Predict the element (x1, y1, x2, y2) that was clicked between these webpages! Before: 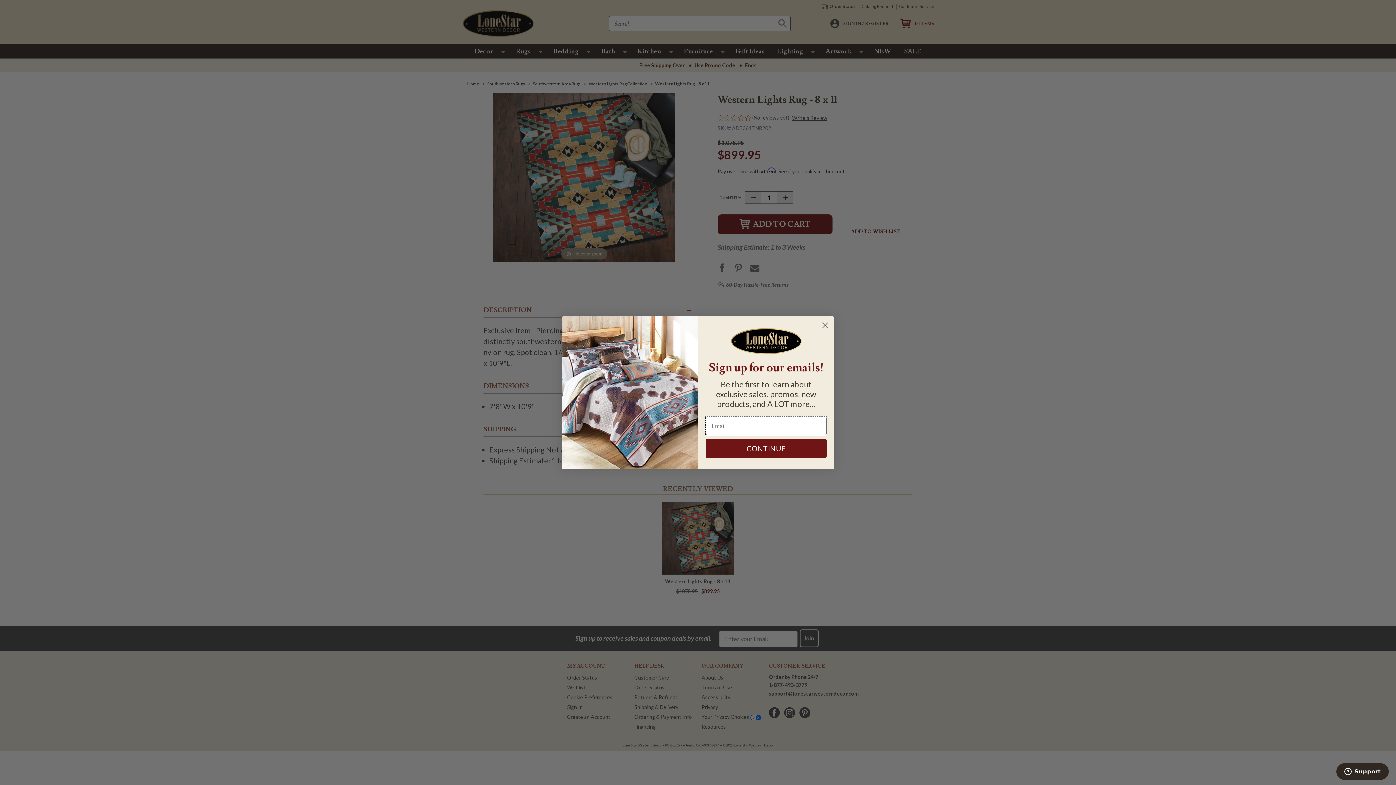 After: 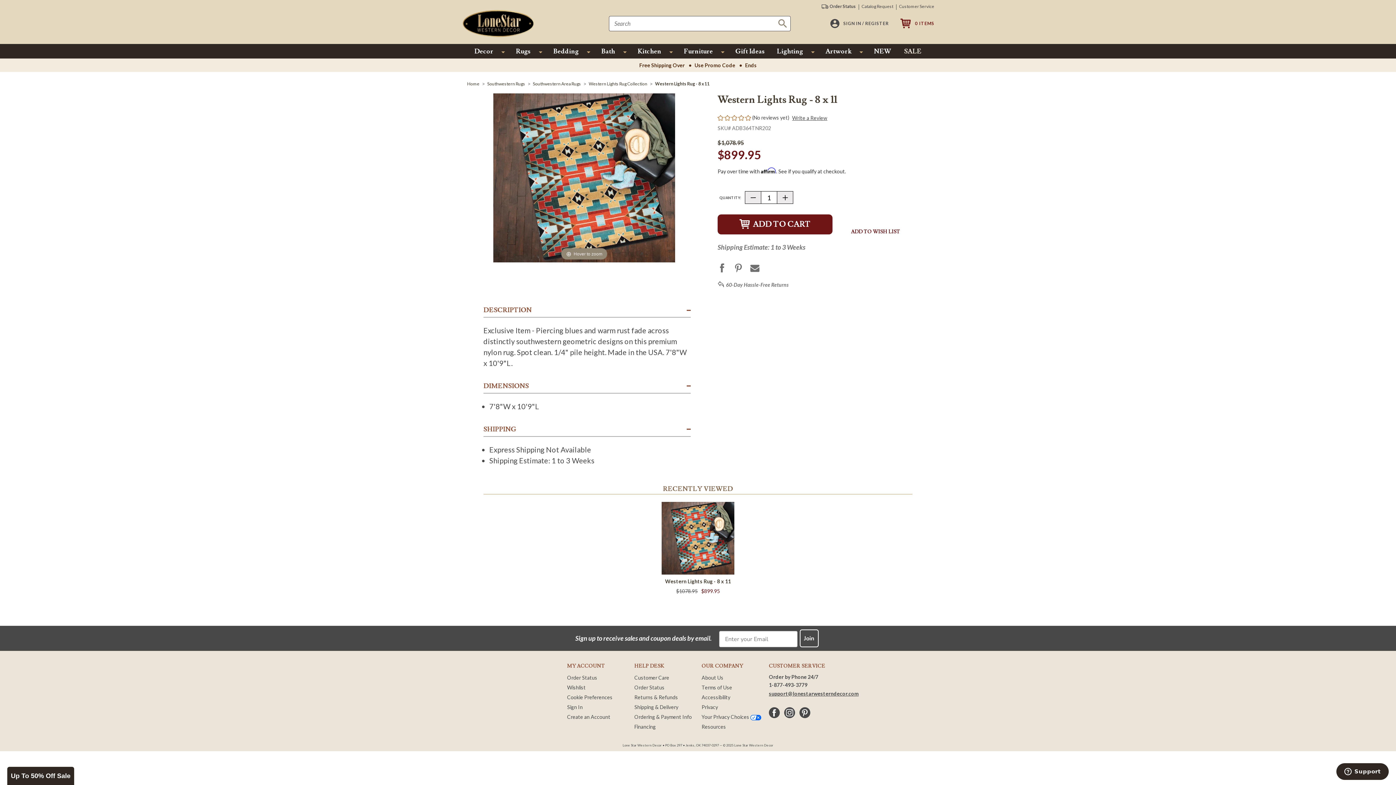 Action: bbox: (818, 319, 831, 331) label: Close dialog